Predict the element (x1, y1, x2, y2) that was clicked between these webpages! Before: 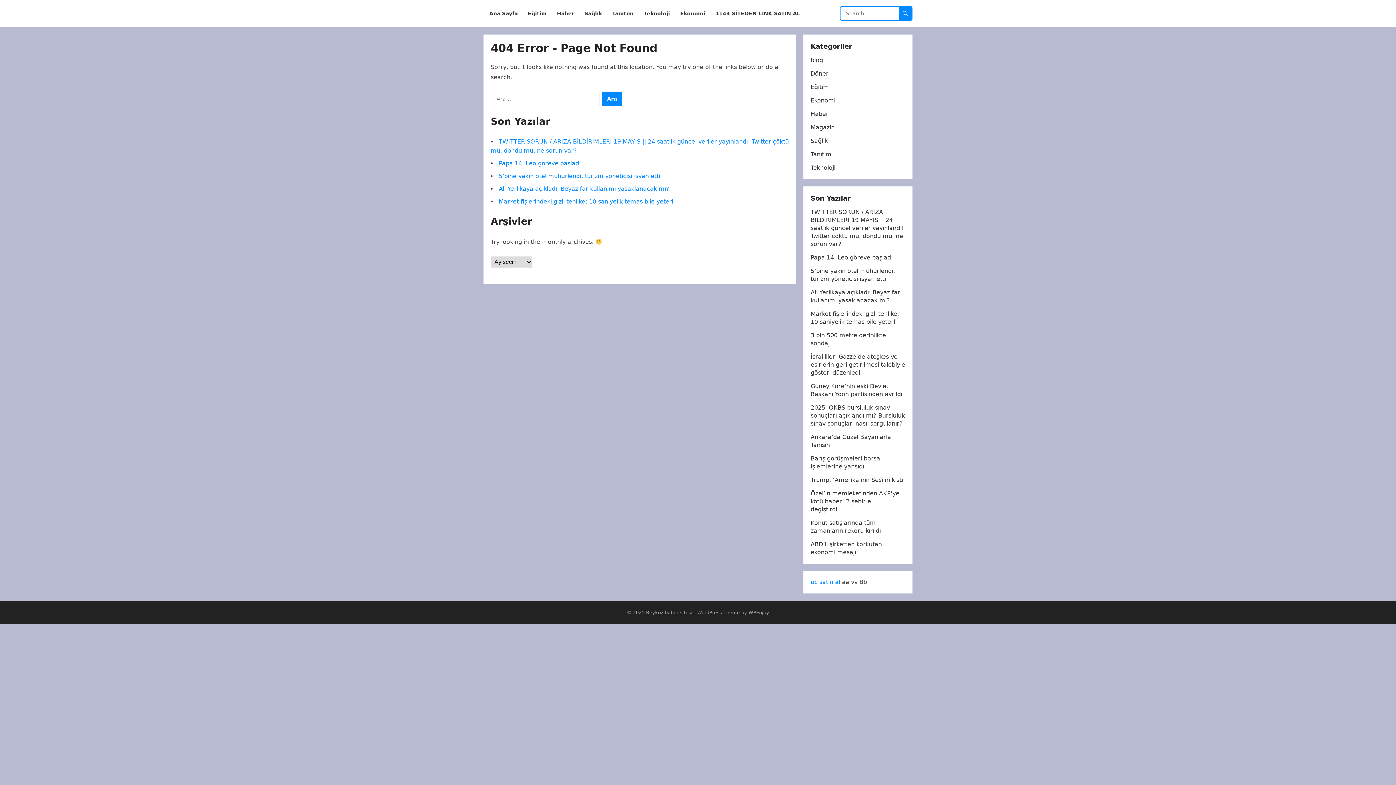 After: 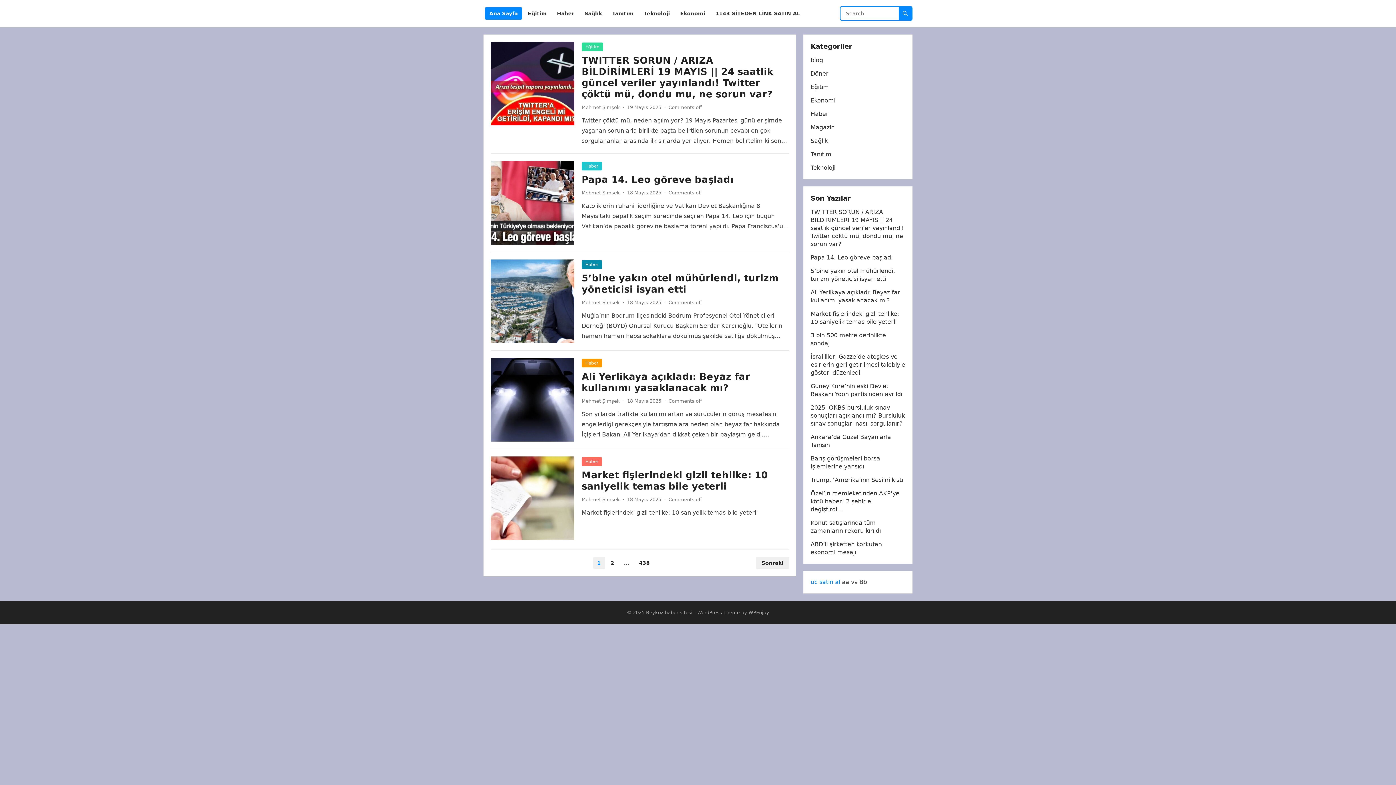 Action: label: Ana Sayfa bbox: (485, 0, 522, 27)